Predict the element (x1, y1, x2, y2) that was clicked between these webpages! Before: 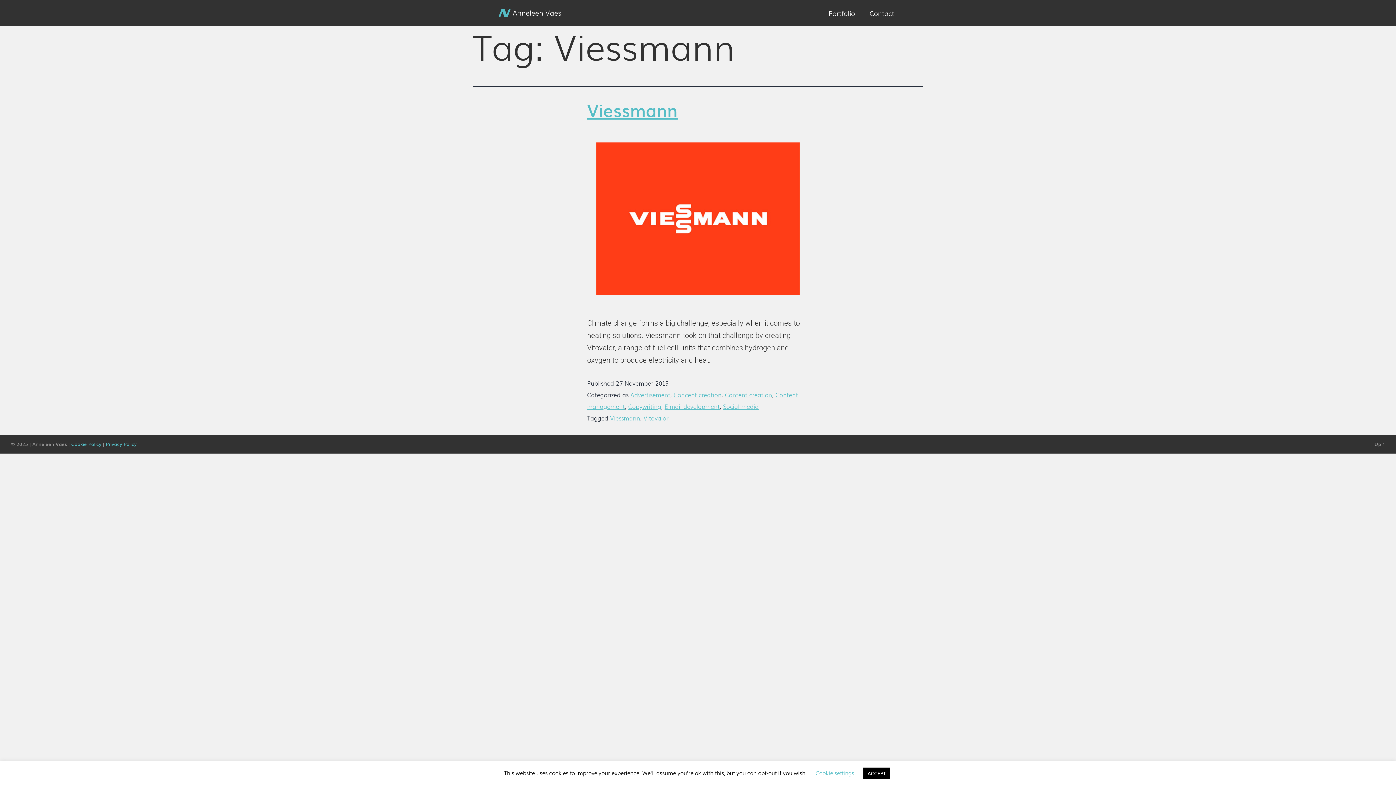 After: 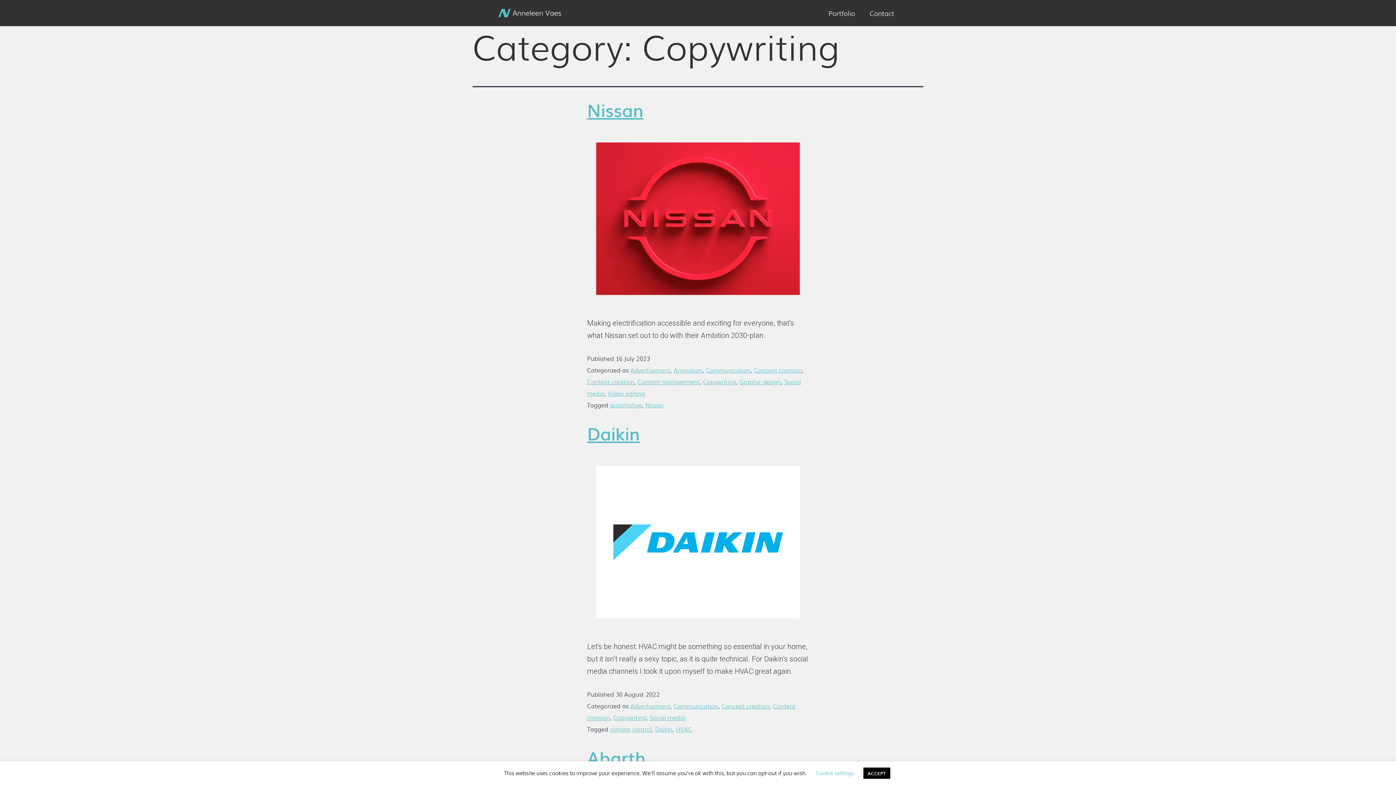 Action: bbox: (628, 402, 661, 410) label: Copywriting